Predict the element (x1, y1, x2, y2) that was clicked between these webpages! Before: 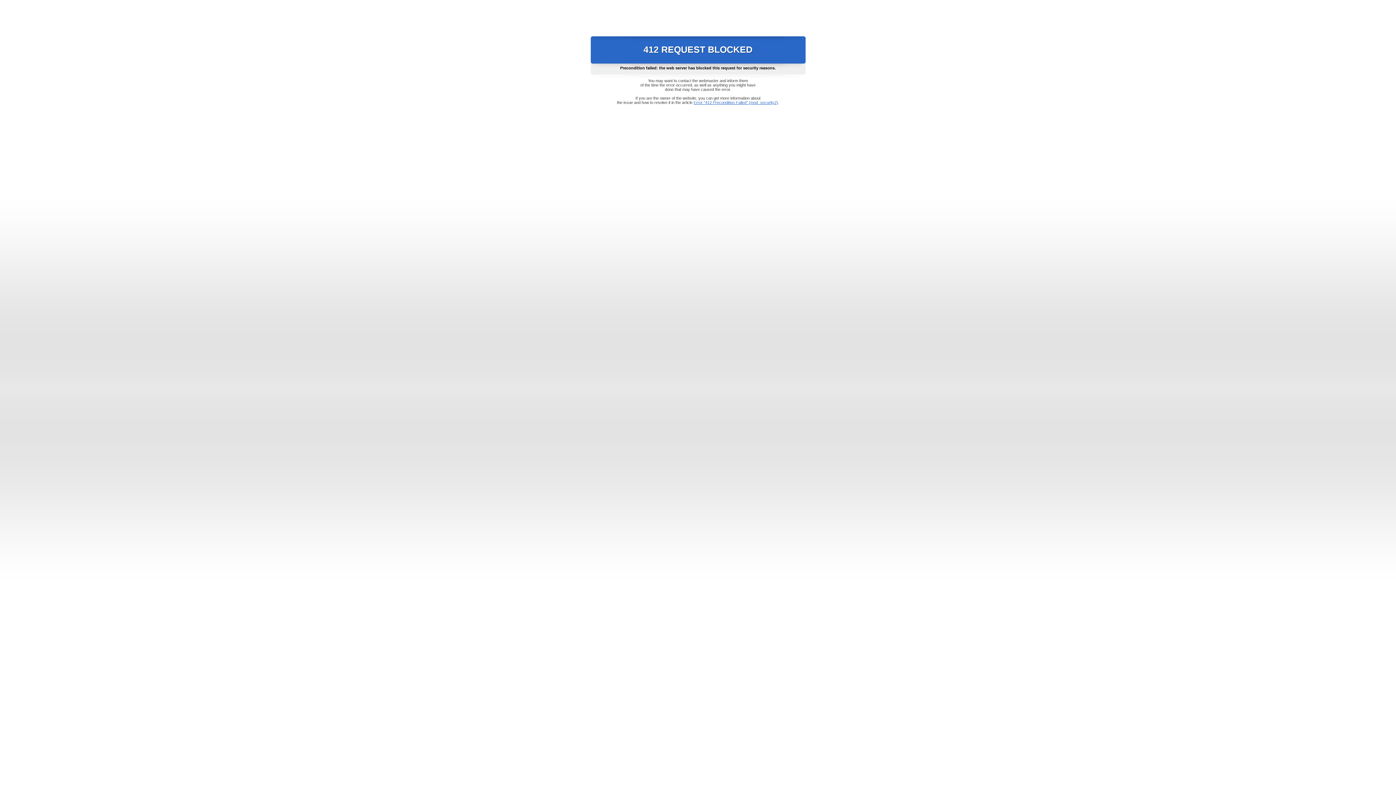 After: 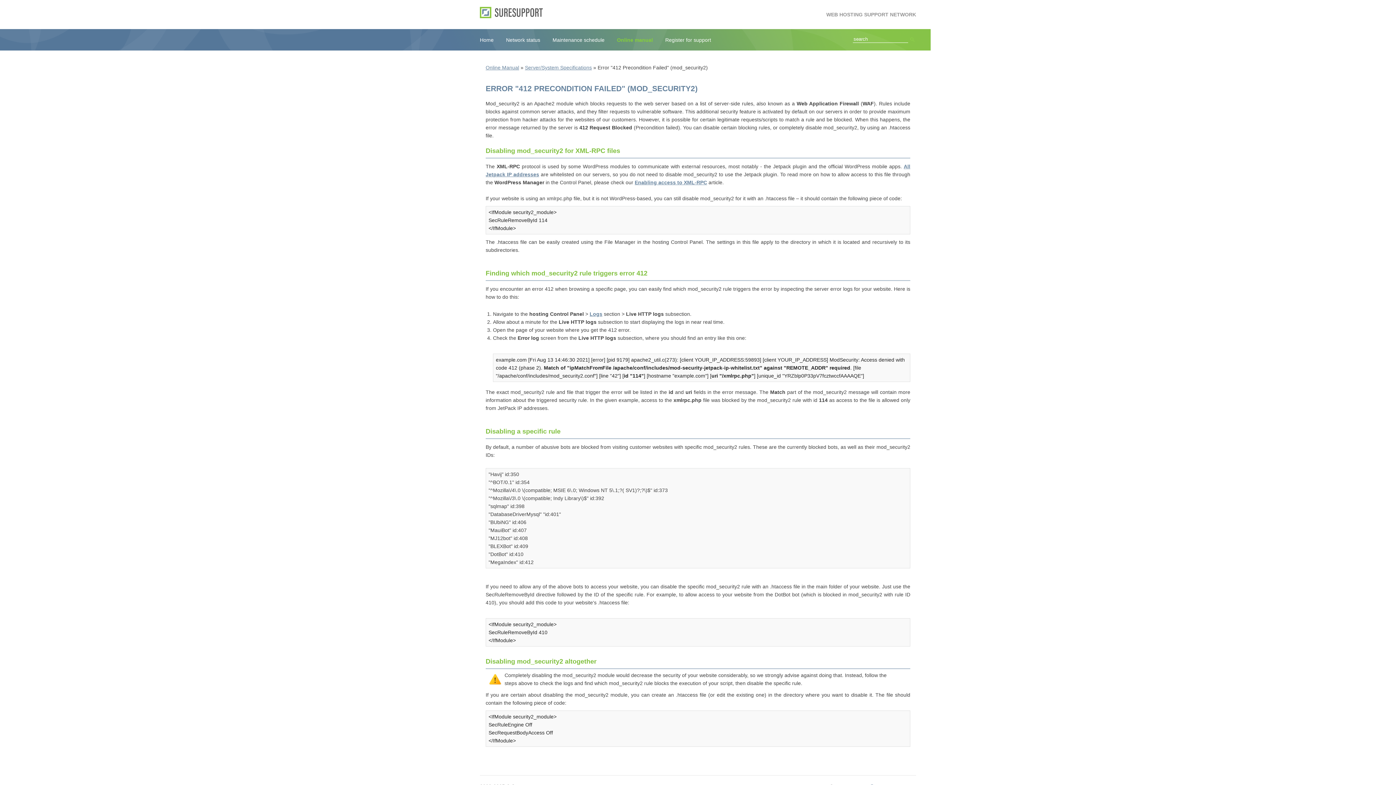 Action: label: Error "412 Precondition Failed" (mod_security2) bbox: (693, 100, 778, 104)